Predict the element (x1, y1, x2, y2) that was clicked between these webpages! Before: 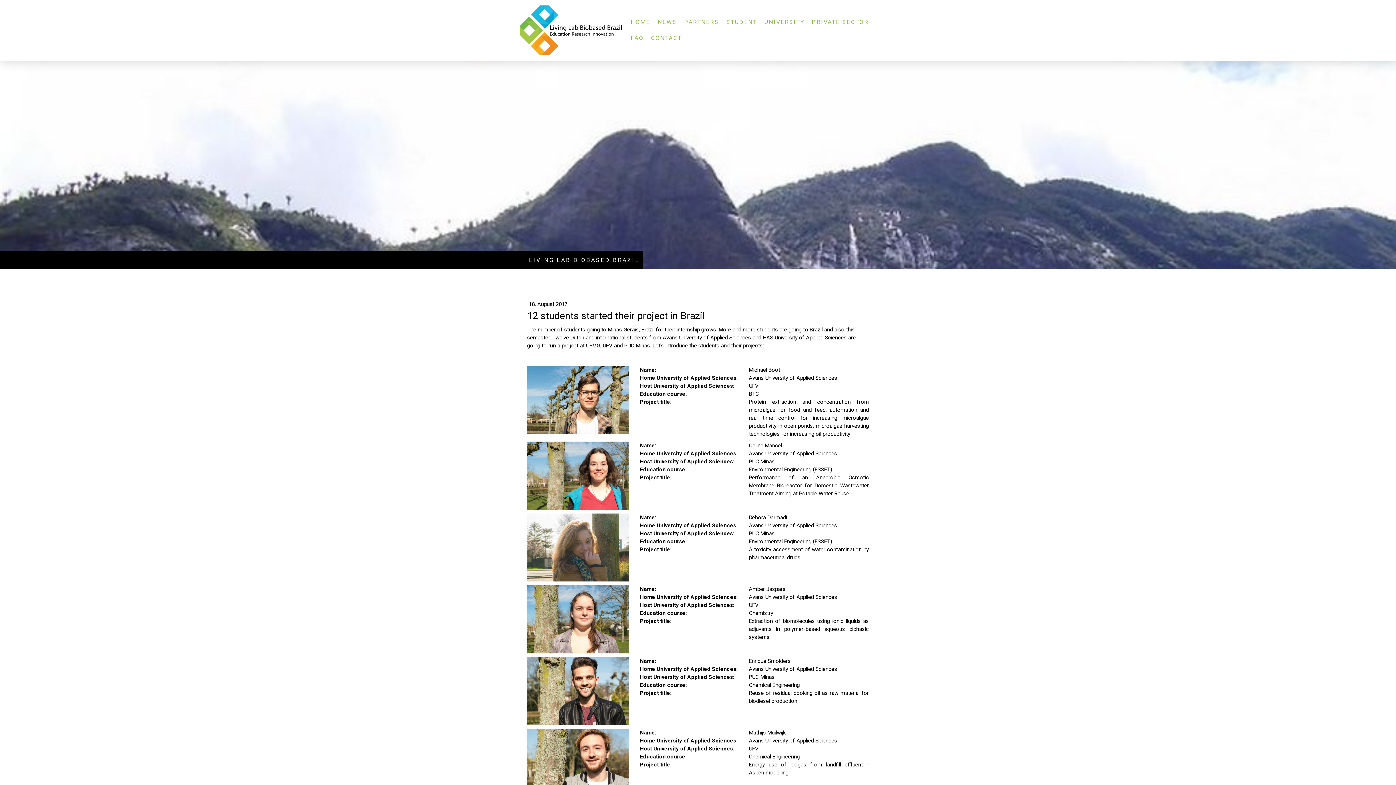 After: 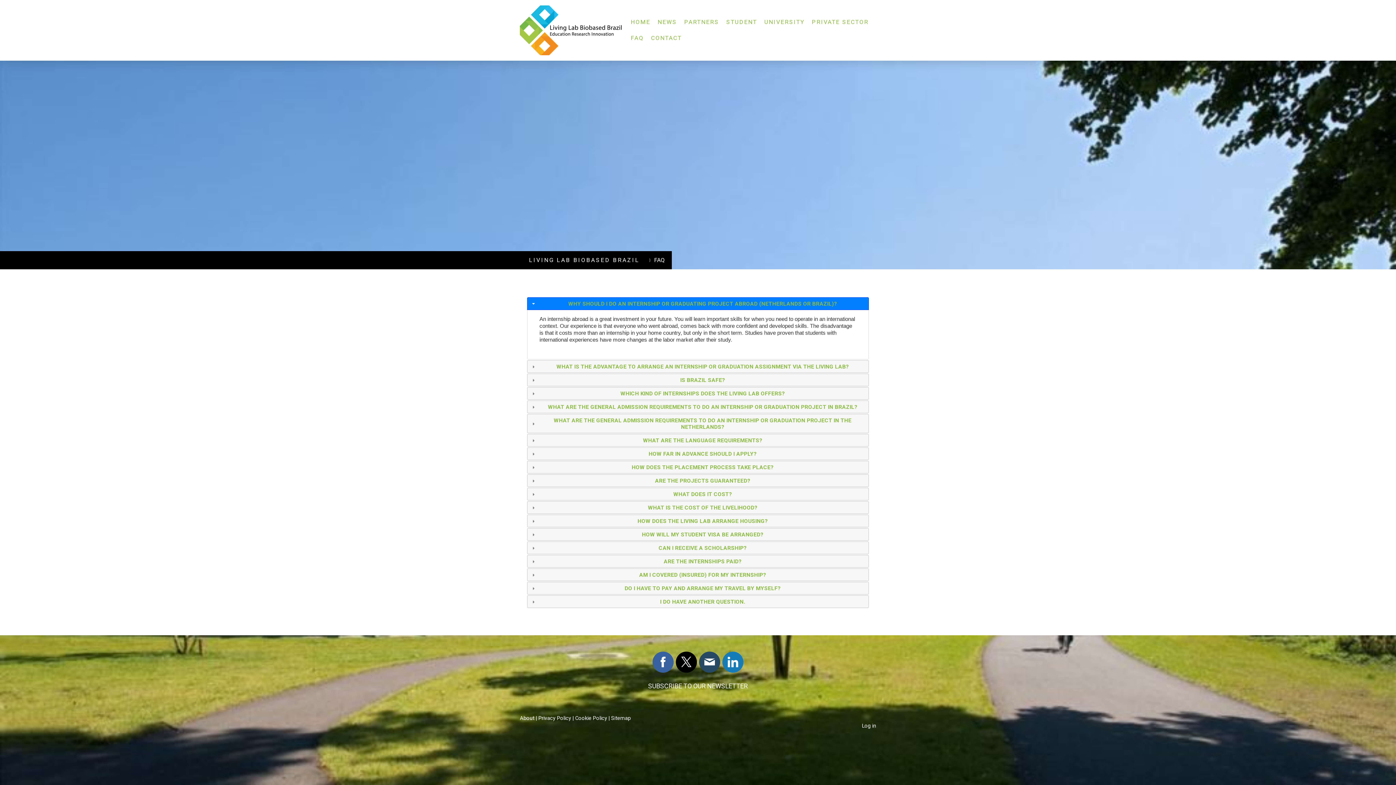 Action: label: FAQ bbox: (627, 30, 647, 46)